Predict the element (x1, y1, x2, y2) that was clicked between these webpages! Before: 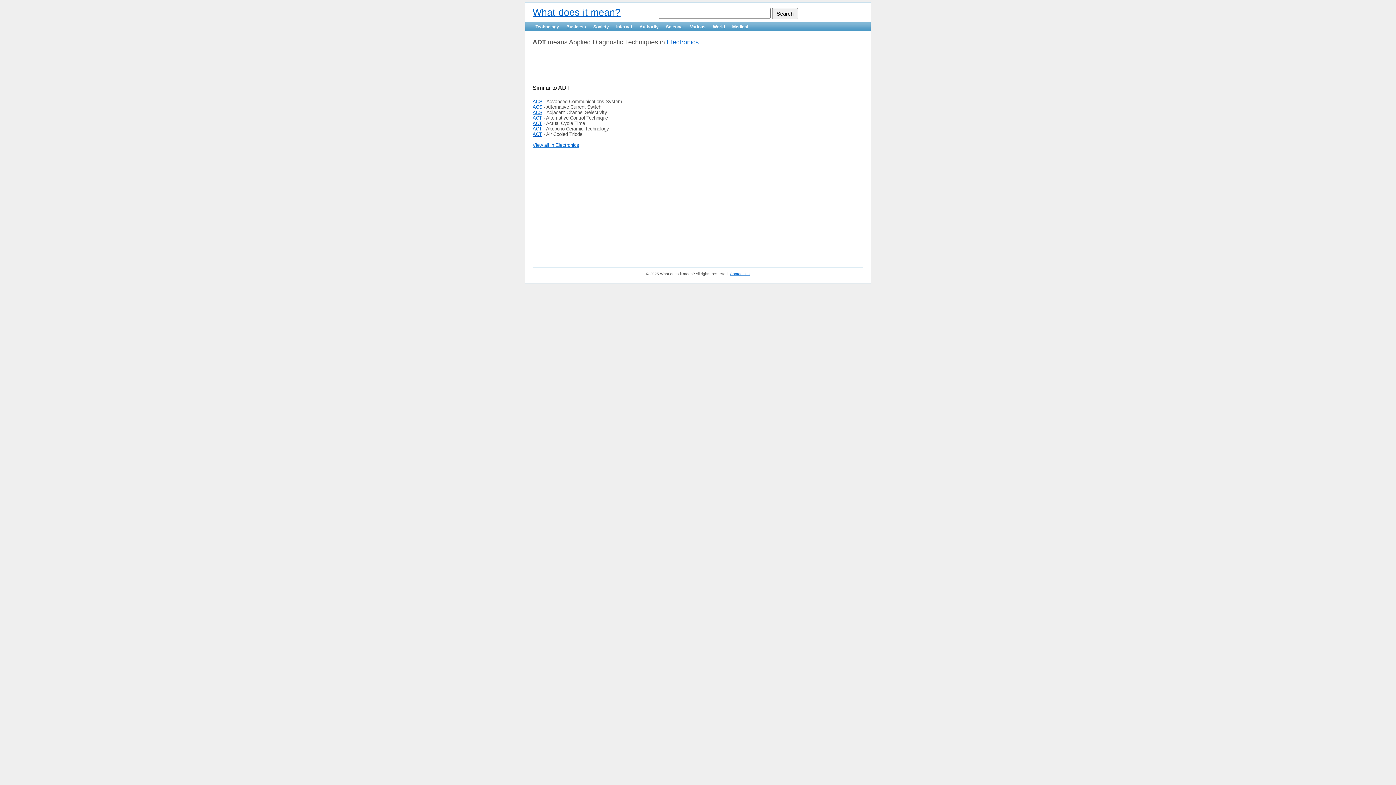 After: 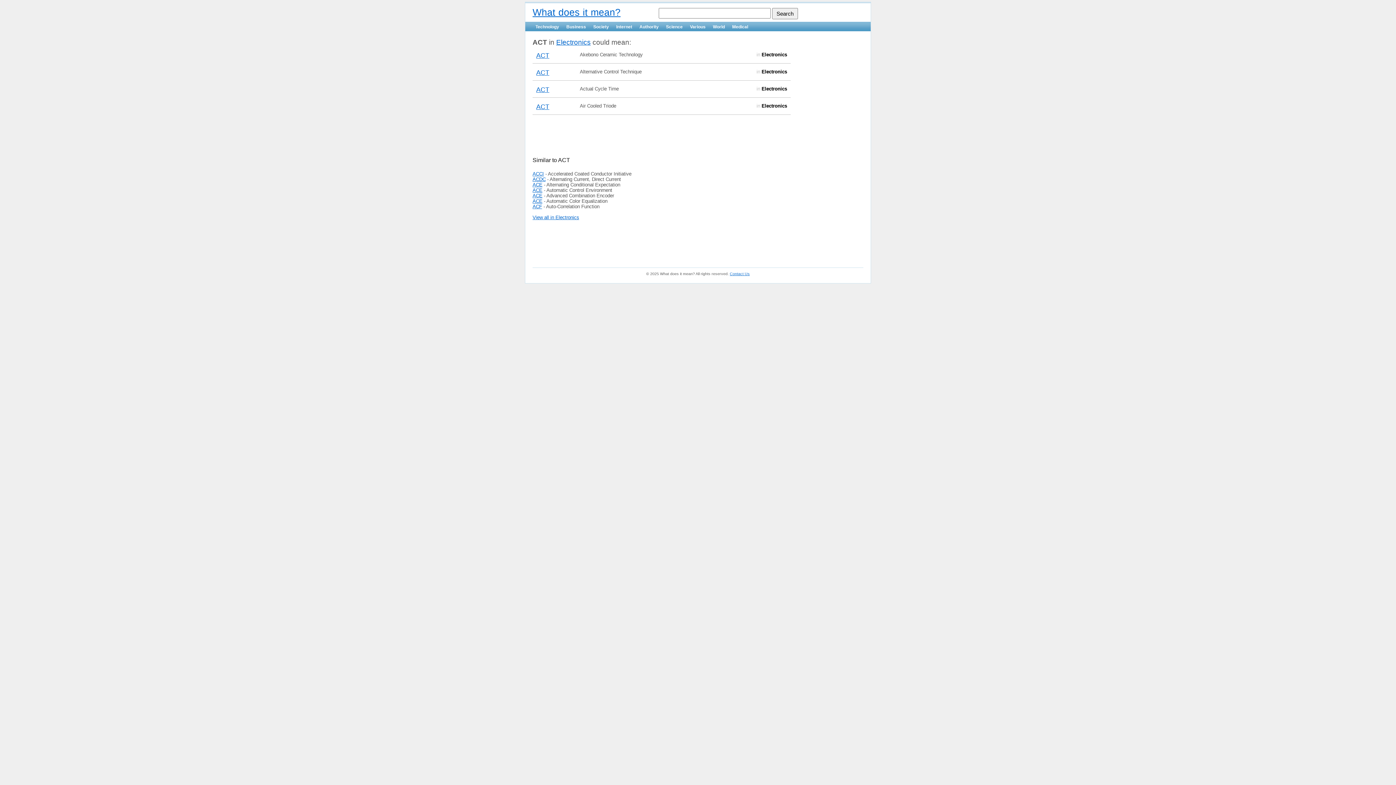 Action: label: ACT bbox: (532, 126, 542, 131)